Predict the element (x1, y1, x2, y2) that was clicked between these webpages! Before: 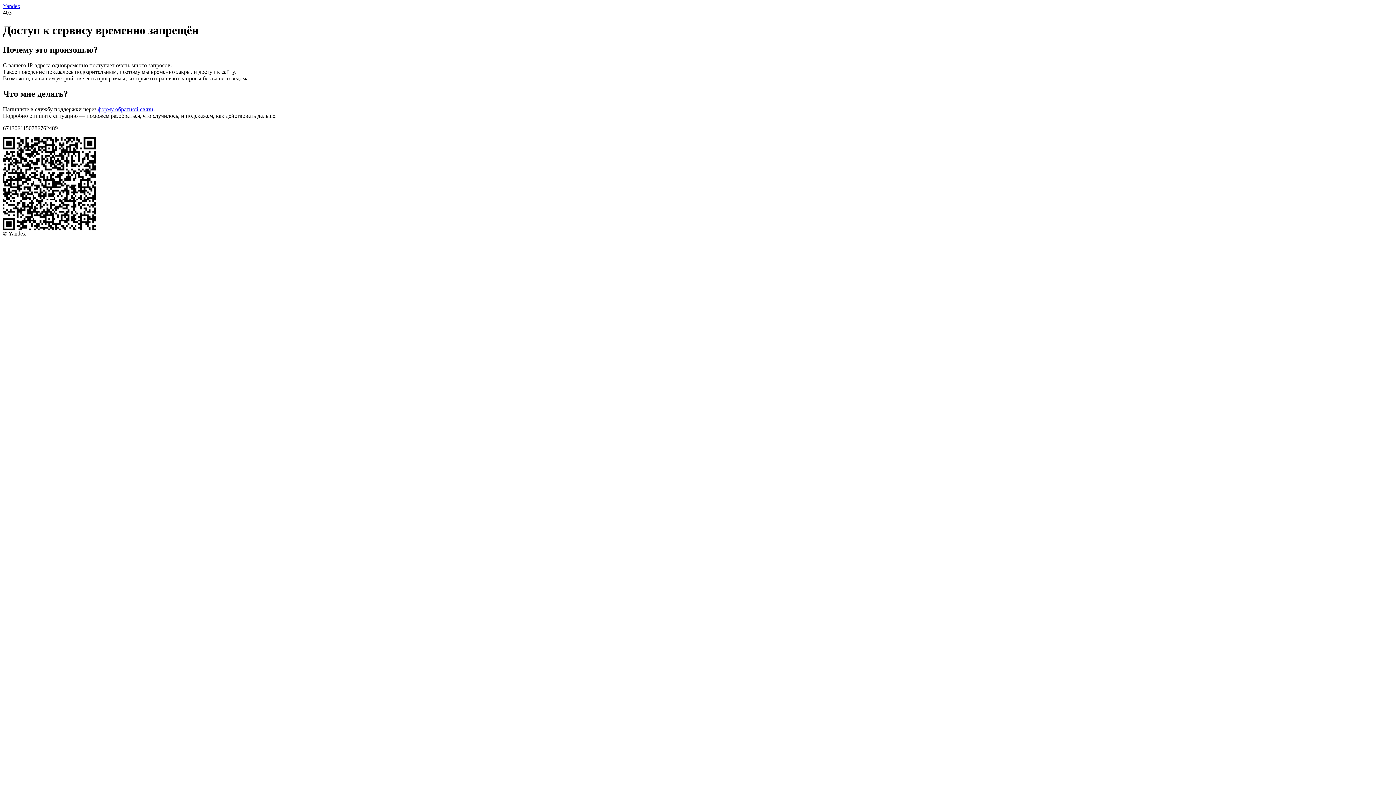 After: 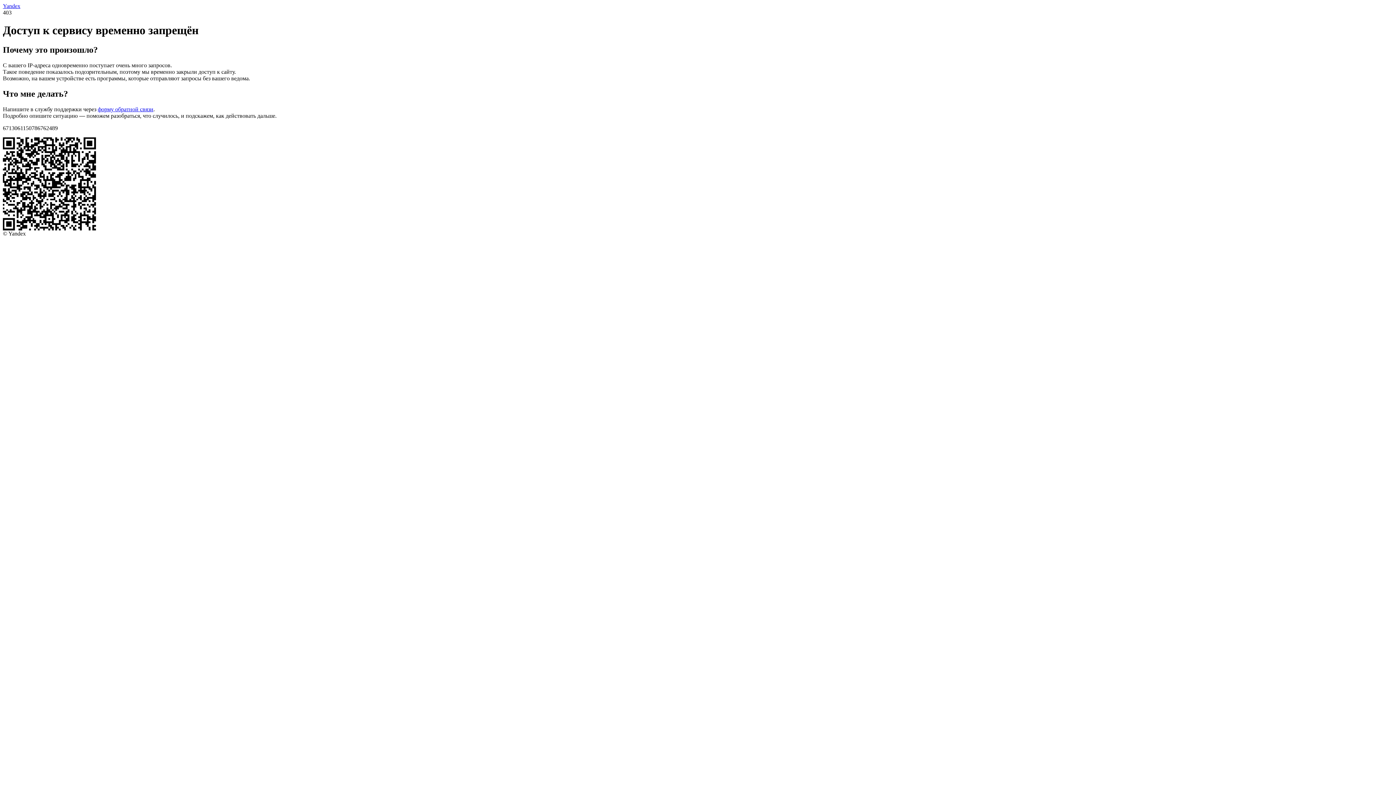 Action: label: Yandex bbox: (2, 2, 20, 9)